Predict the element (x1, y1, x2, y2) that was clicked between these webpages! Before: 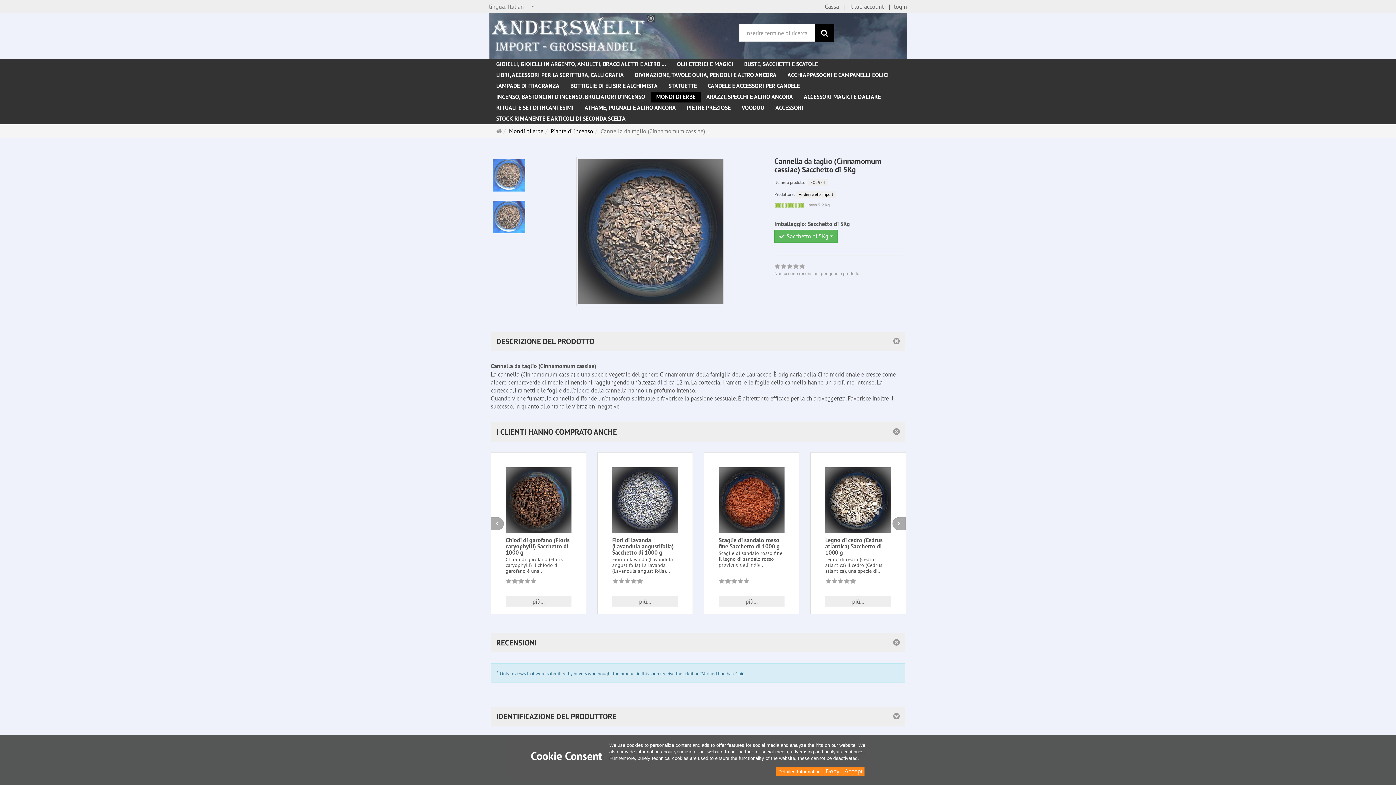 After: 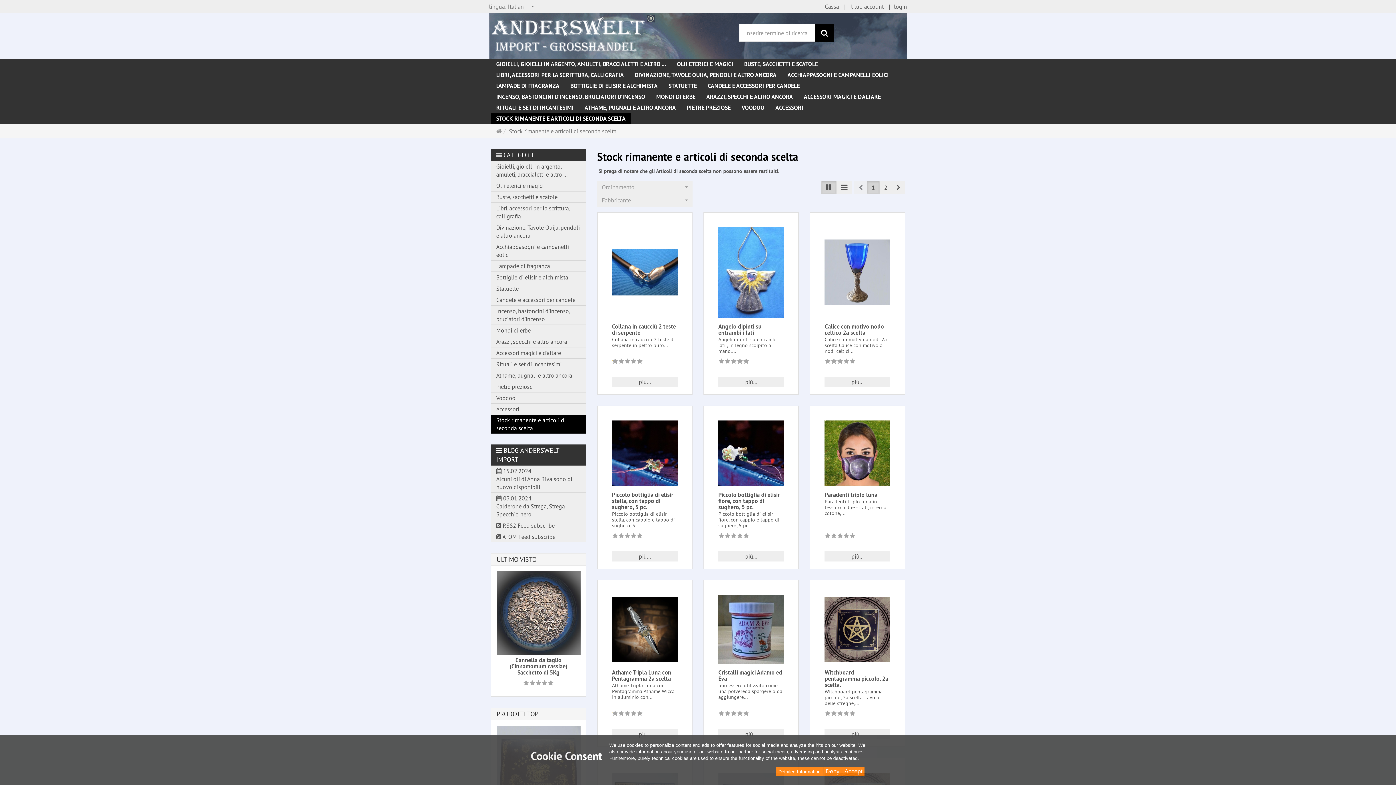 Action: label: STOCK RIMANENTE E ARTICOLI DI SECONDA SCELTA bbox: (490, 113, 631, 124)